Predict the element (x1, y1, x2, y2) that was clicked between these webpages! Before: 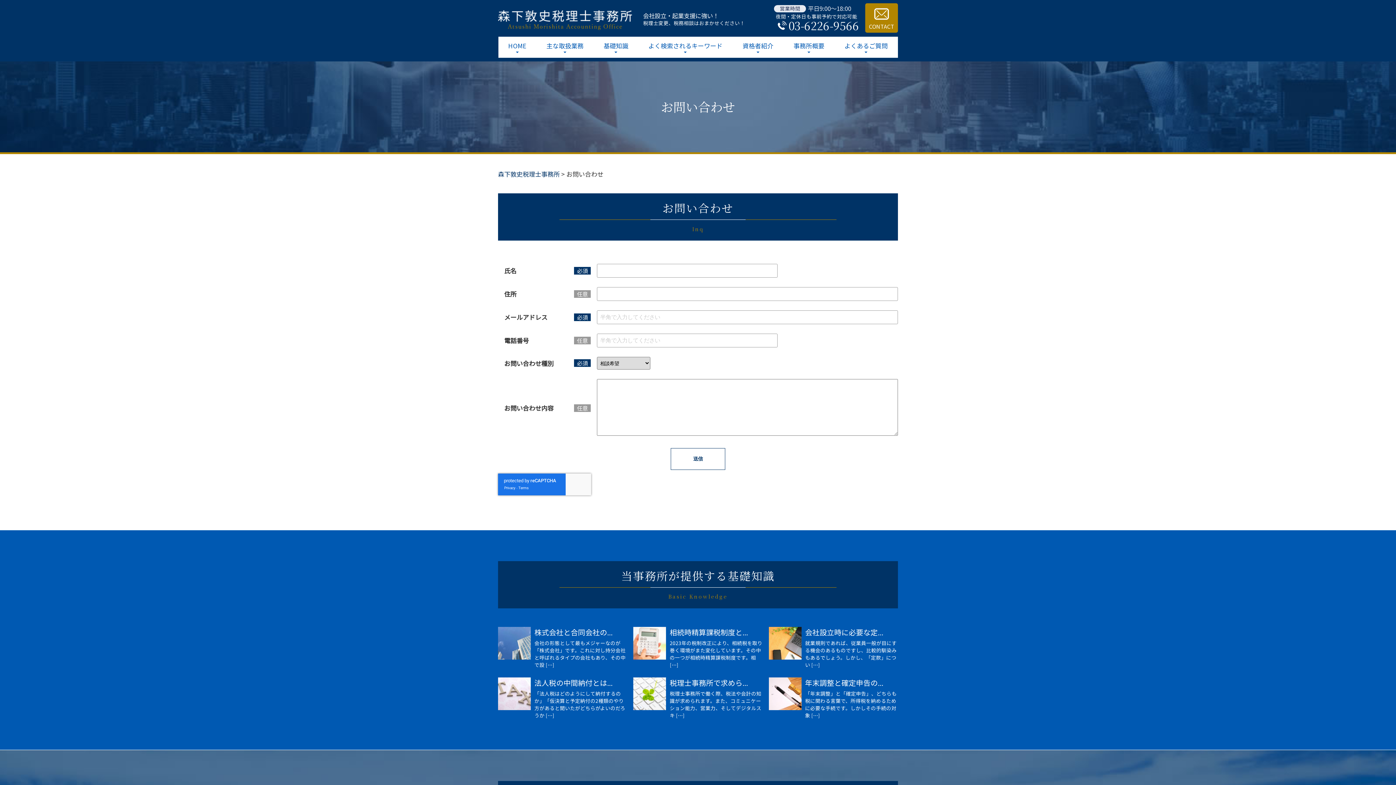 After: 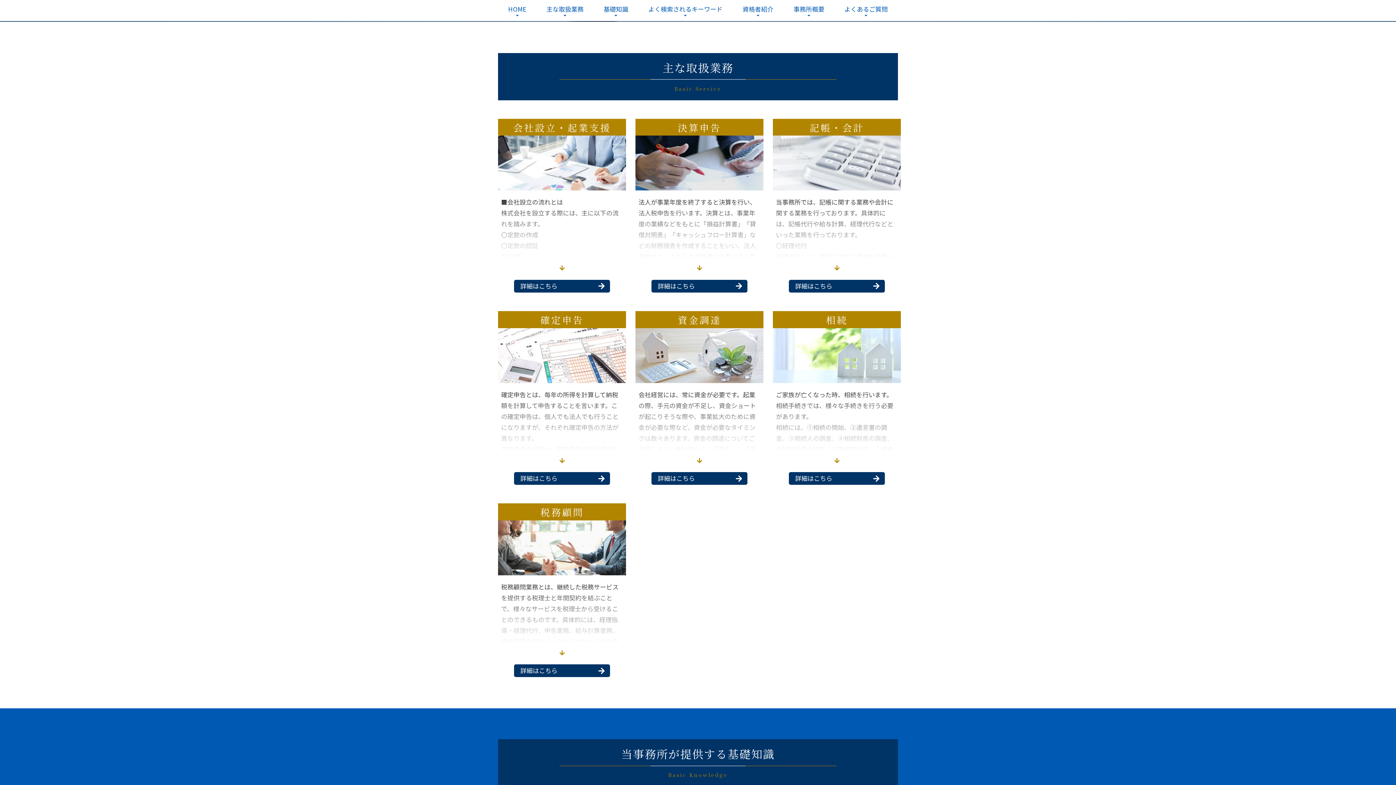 Action: bbox: (536, 36, 593, 57) label: 主な取扱業務